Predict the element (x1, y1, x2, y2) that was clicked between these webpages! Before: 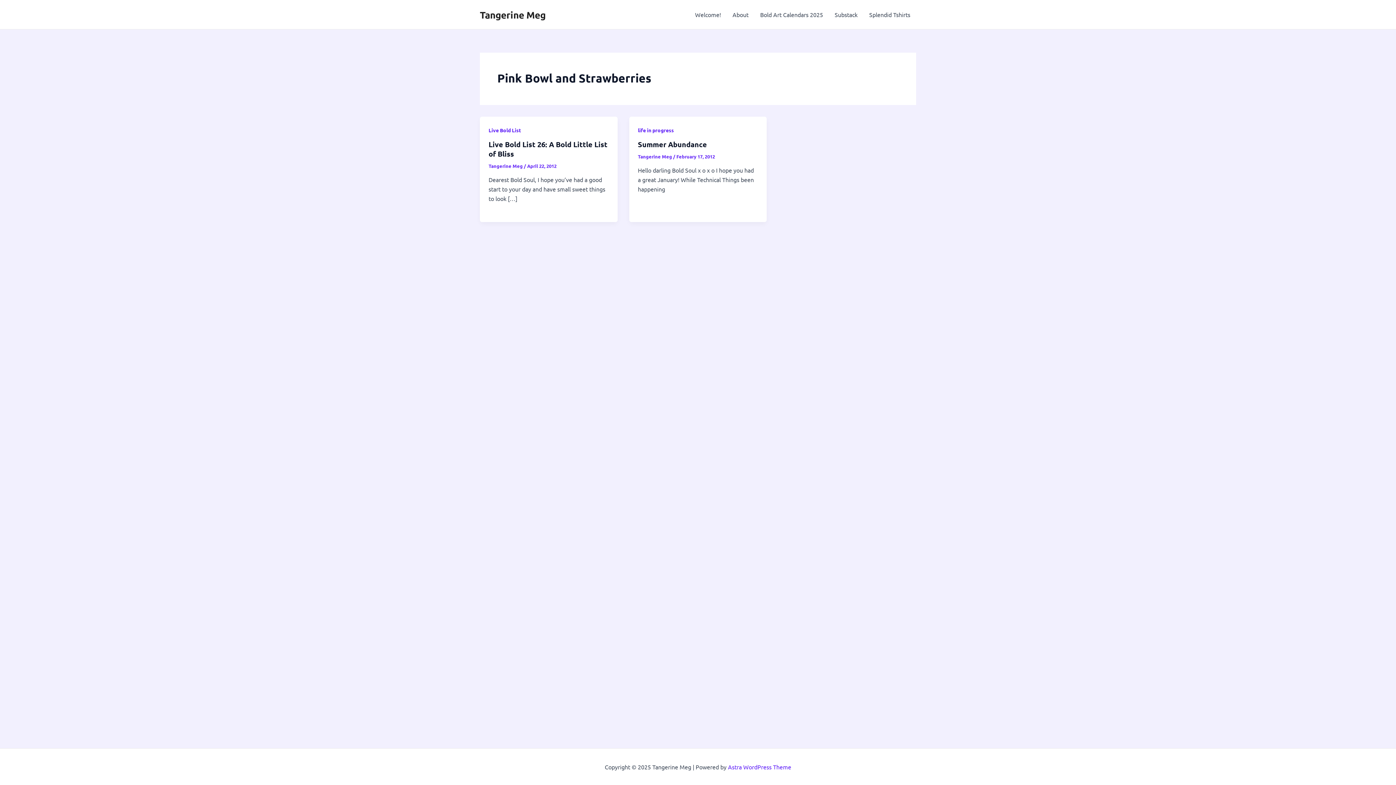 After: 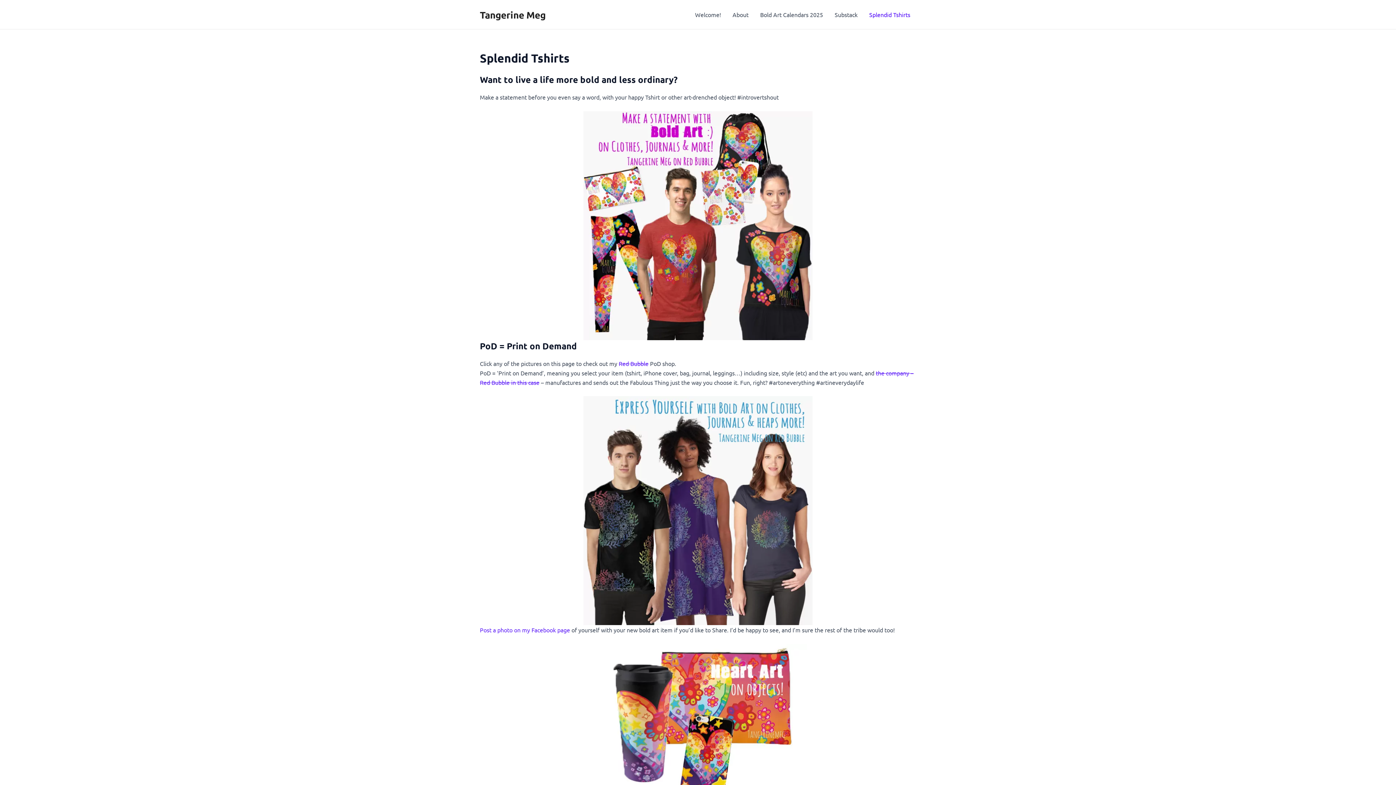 Action: bbox: (863, 0, 916, 29) label: Splendid Tshirts